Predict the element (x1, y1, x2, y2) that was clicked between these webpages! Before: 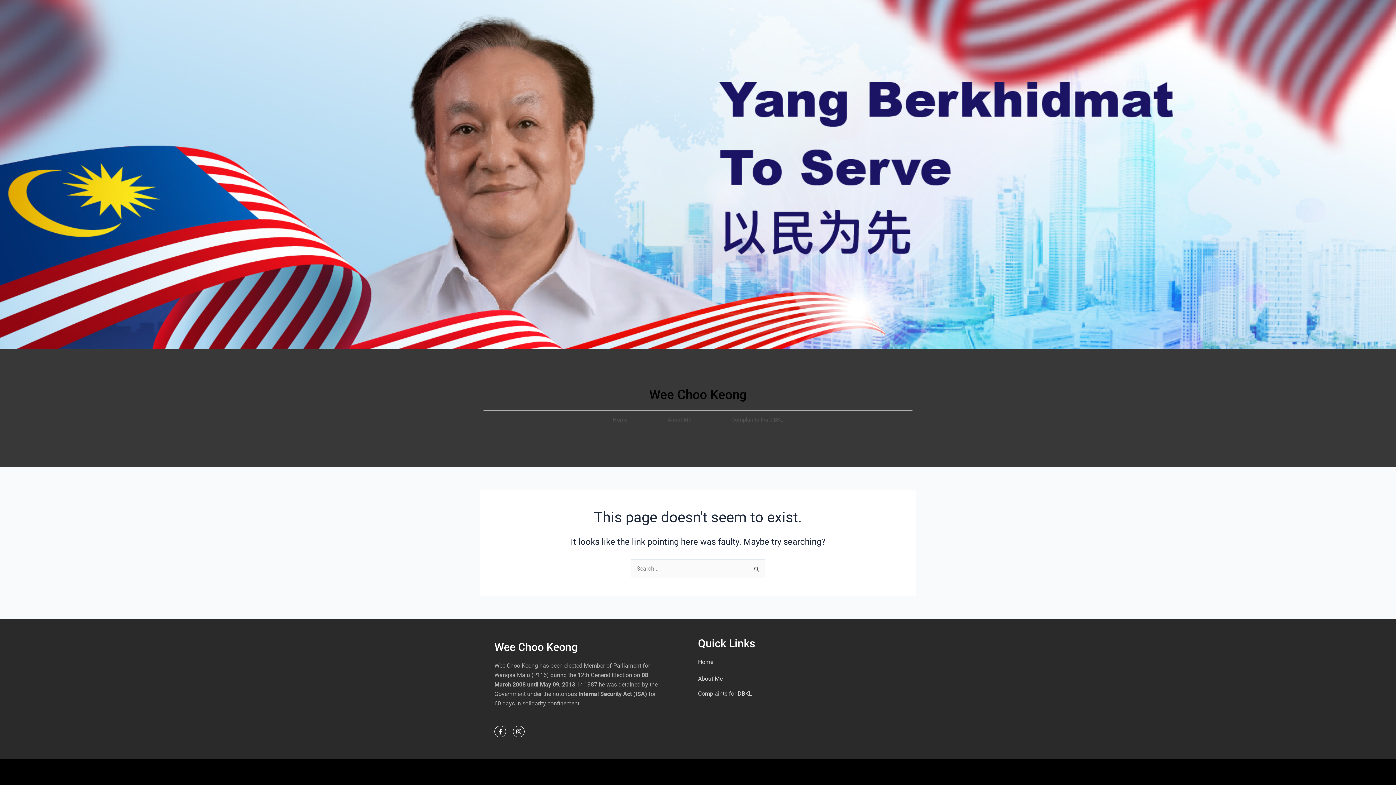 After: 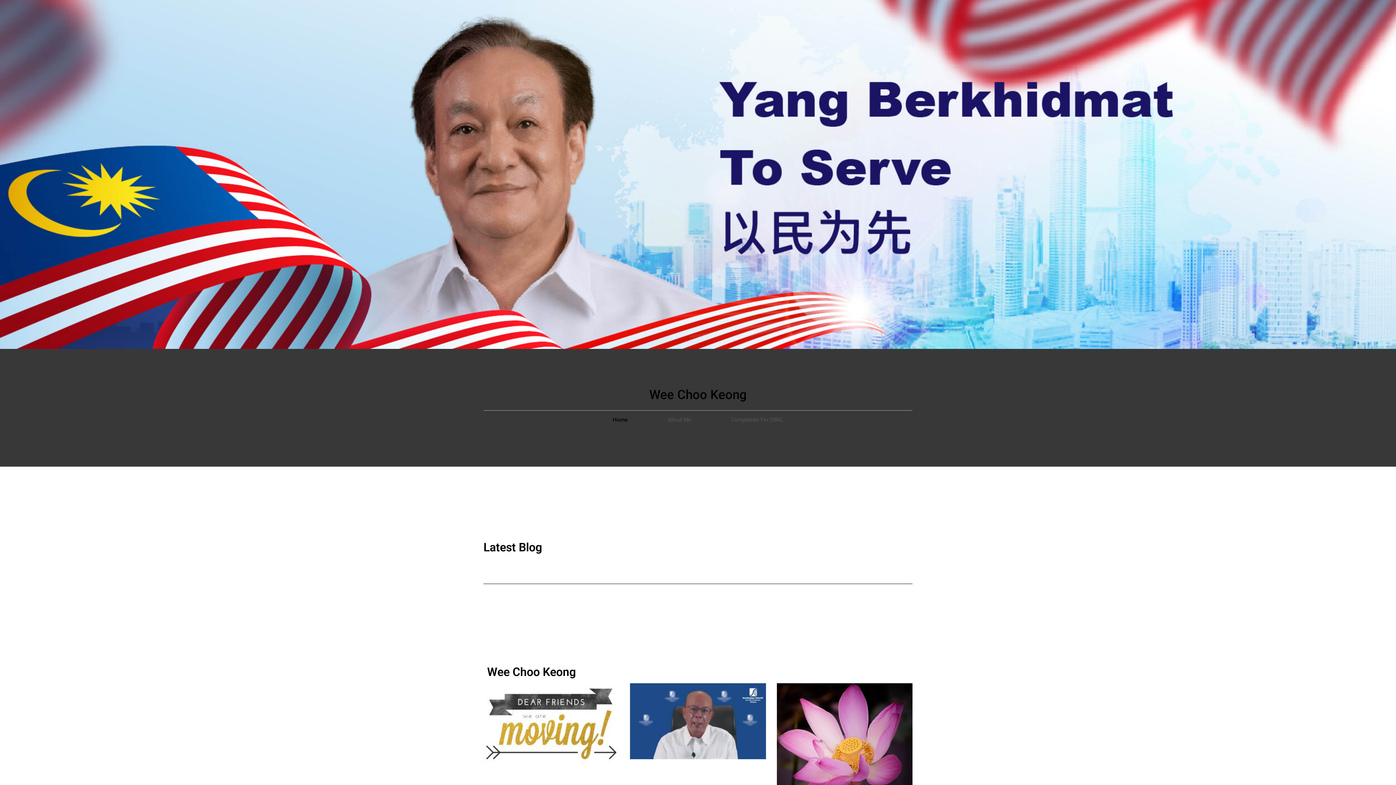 Action: label: Home bbox: (594, 410, 646, 429)